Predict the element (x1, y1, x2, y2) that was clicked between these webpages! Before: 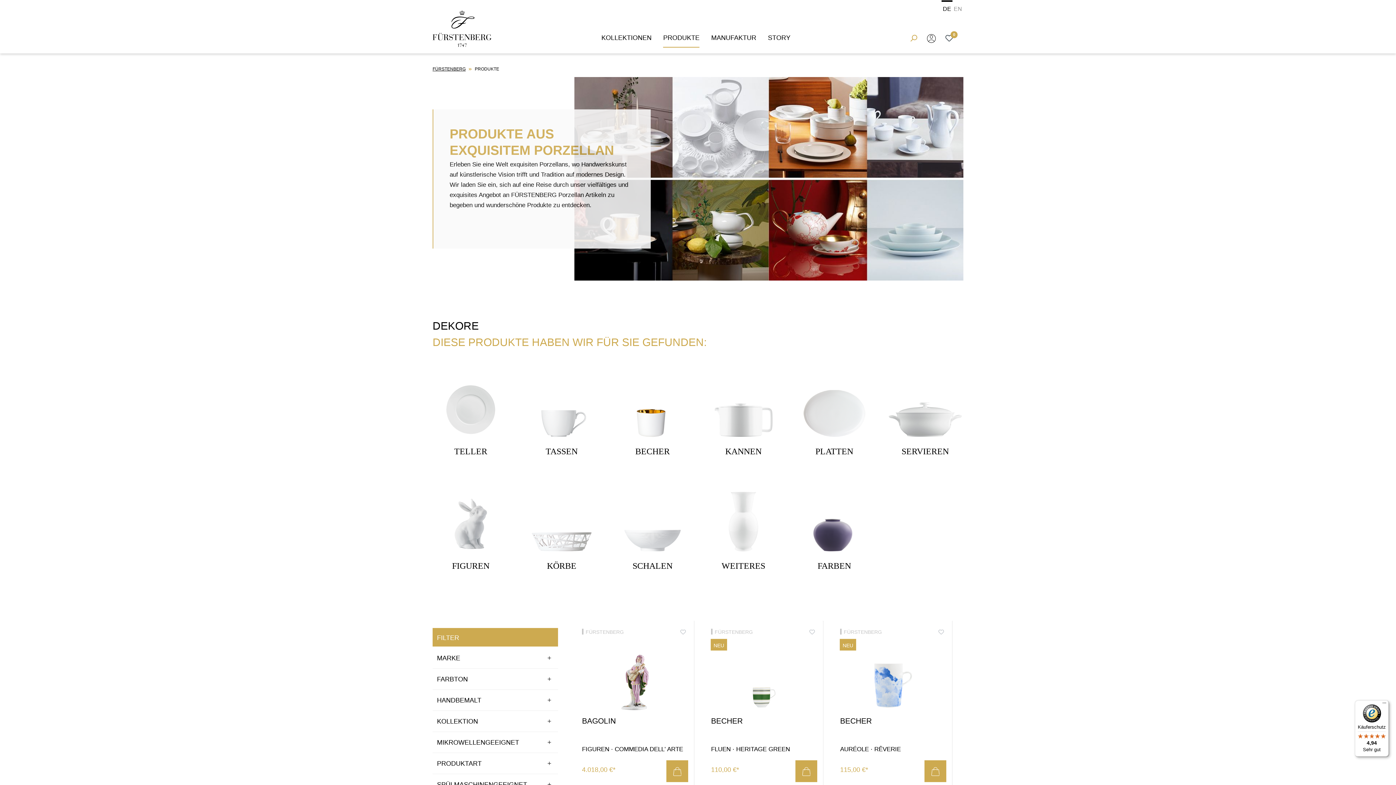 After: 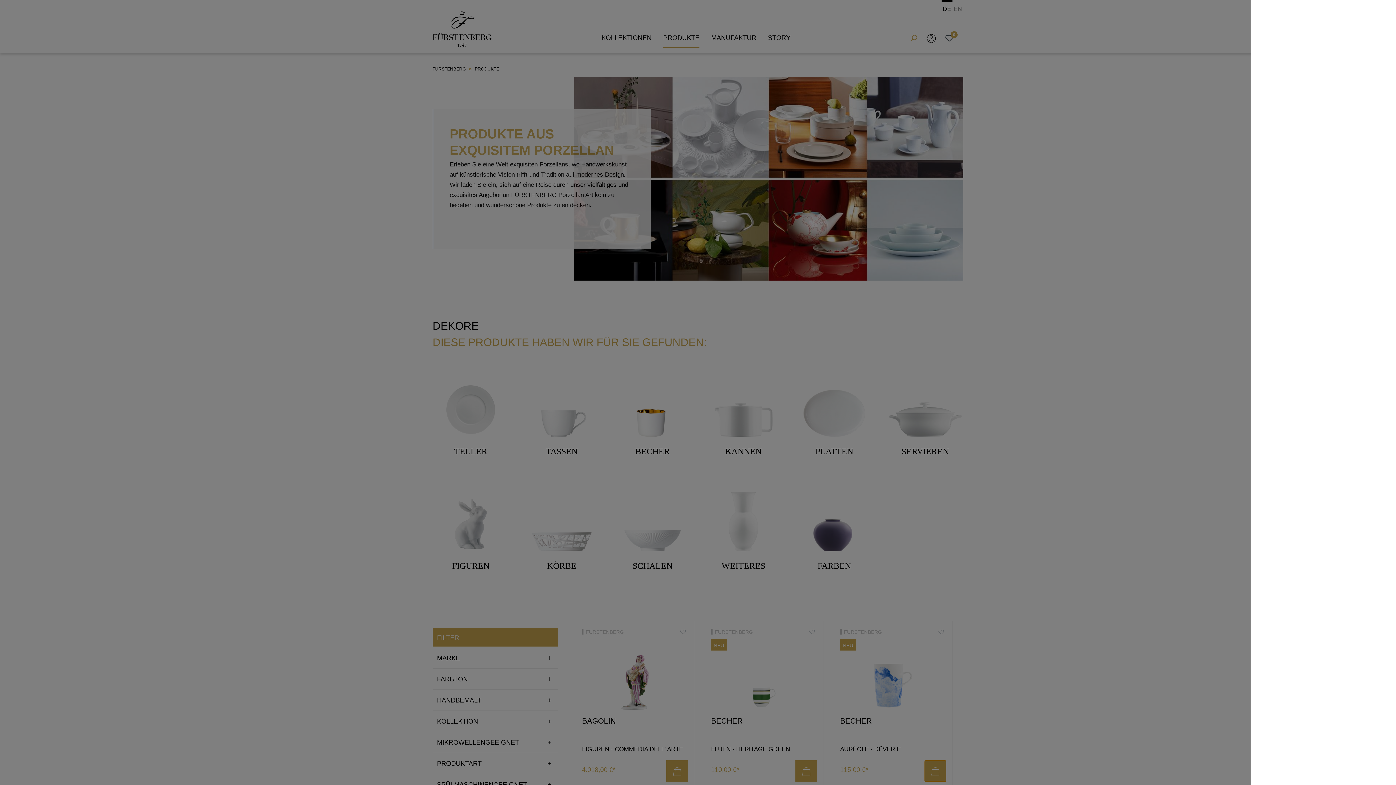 Action: bbox: (924, 760, 946, 782)